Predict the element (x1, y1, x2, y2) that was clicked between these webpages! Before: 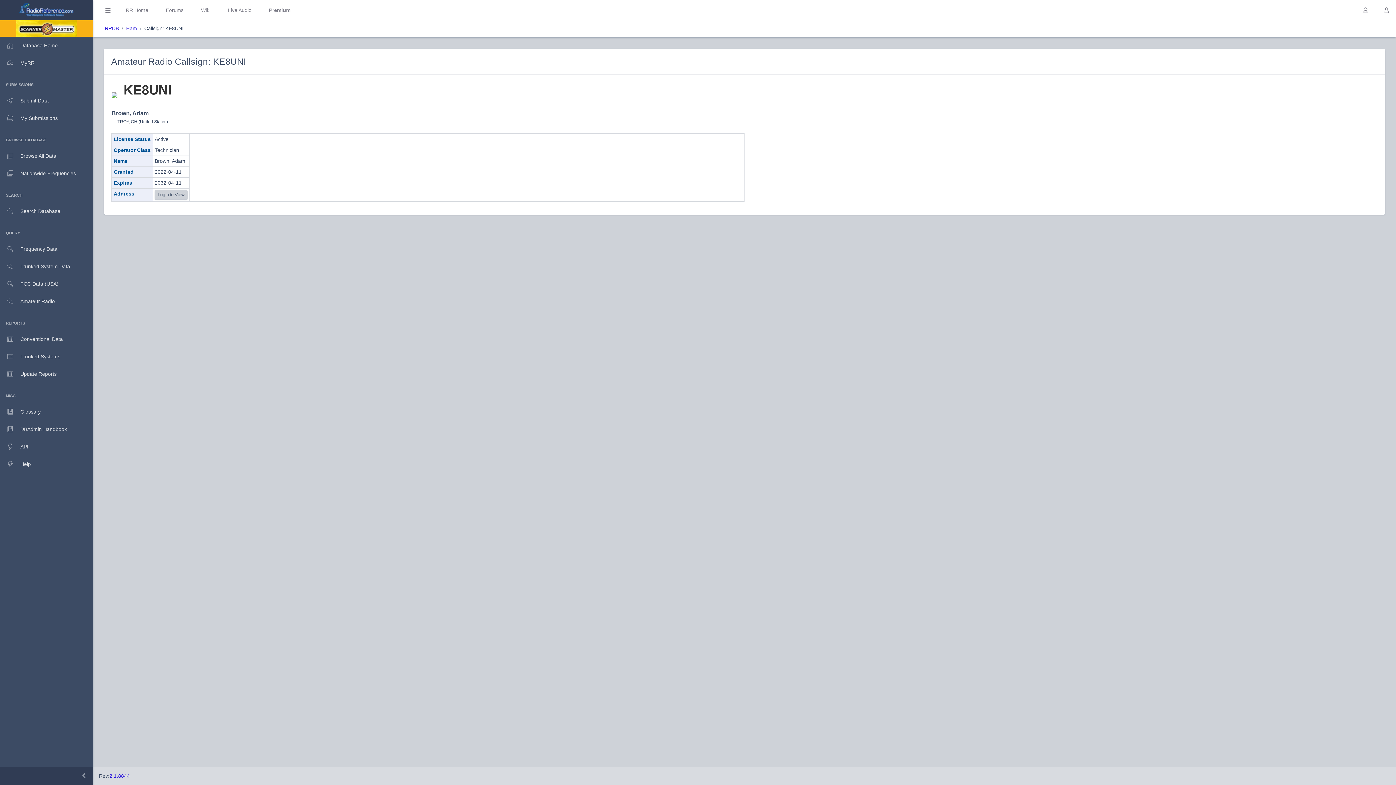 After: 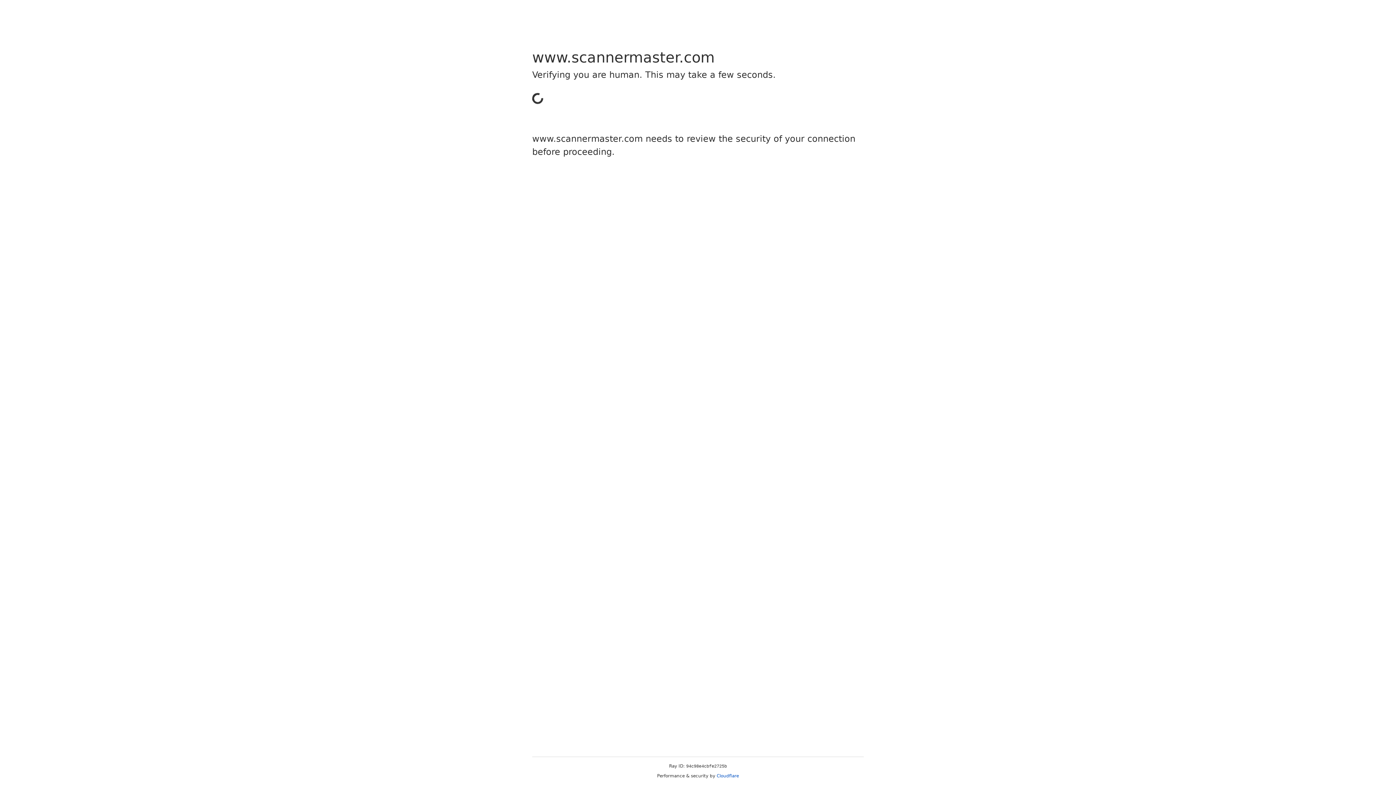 Action: bbox: (16, 25, 76, 30)